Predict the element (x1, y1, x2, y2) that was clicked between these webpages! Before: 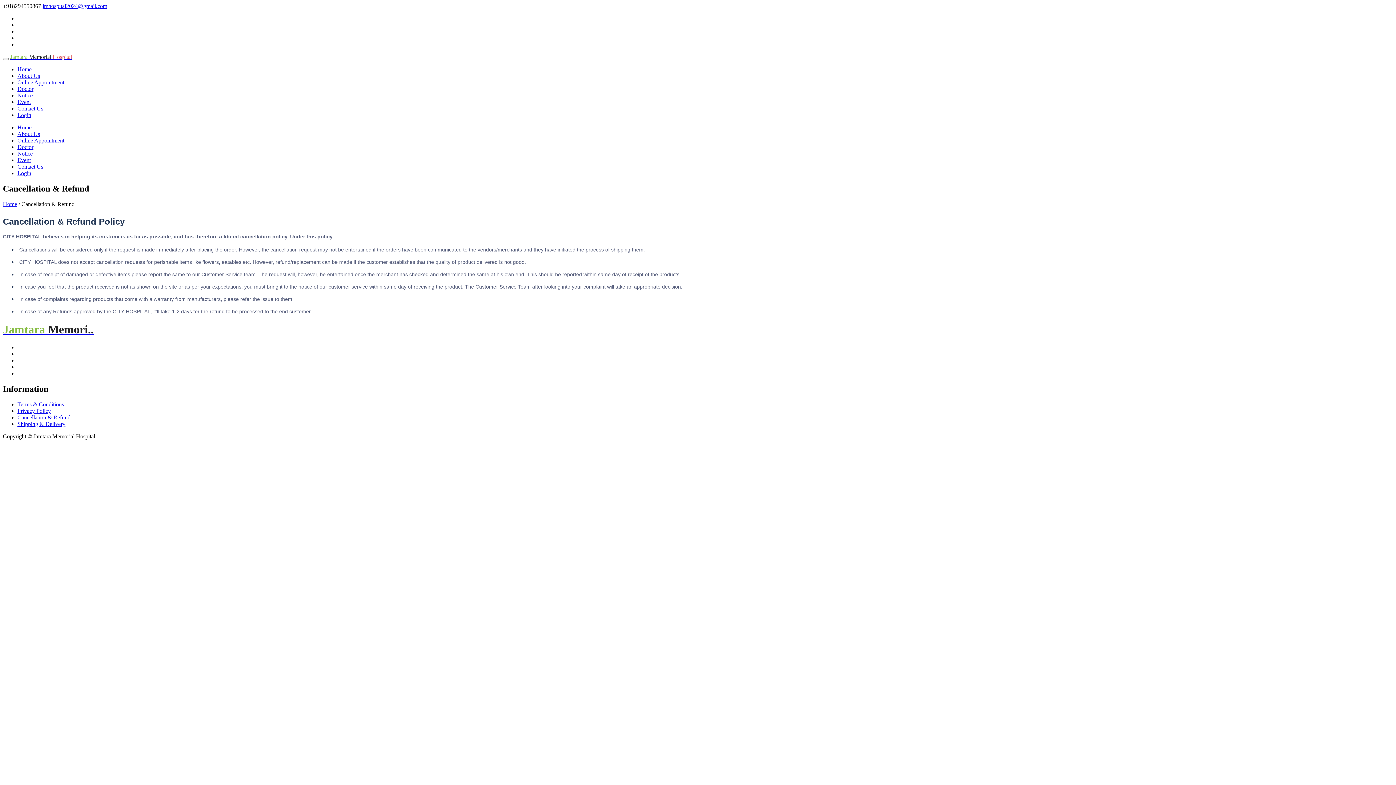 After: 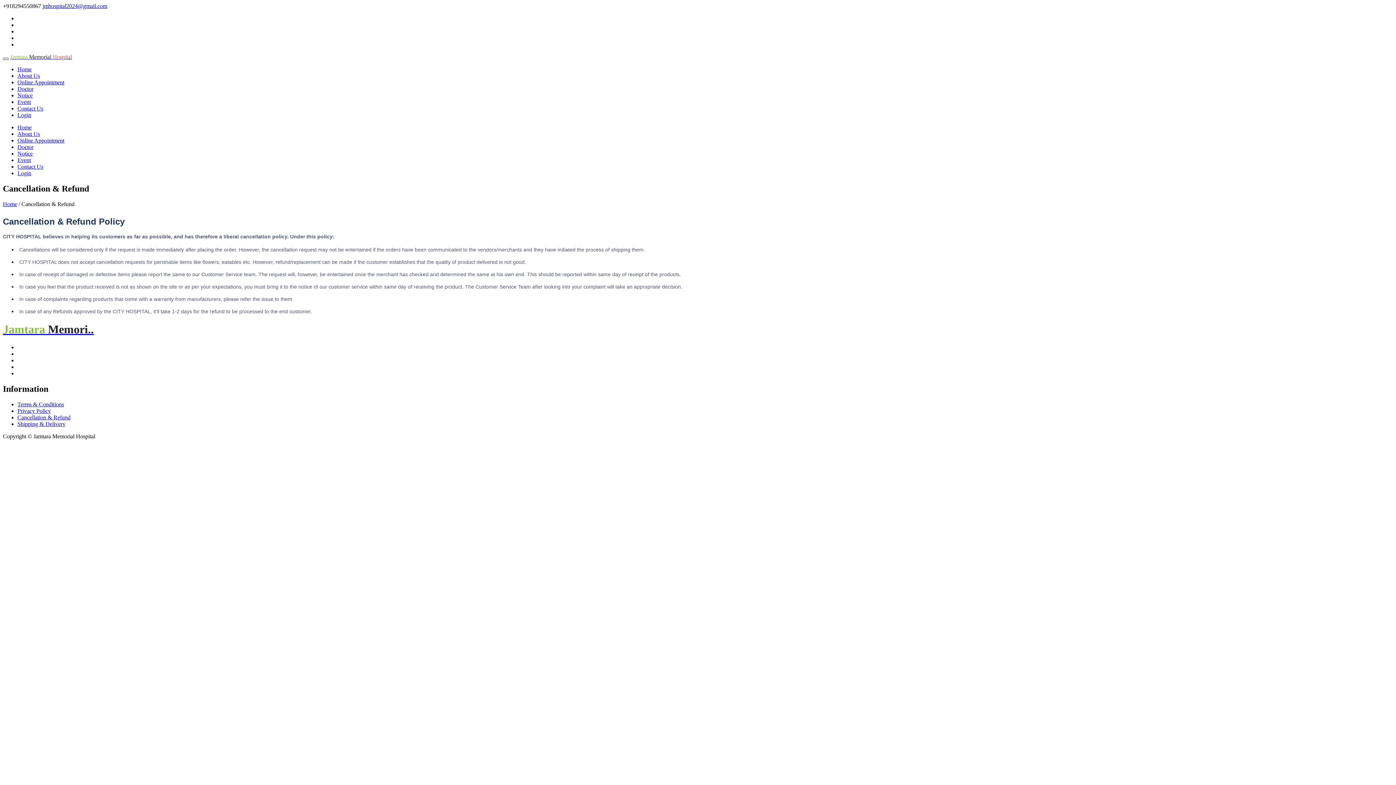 Action: bbox: (2, 57, 8, 60) label: Toggle navigation